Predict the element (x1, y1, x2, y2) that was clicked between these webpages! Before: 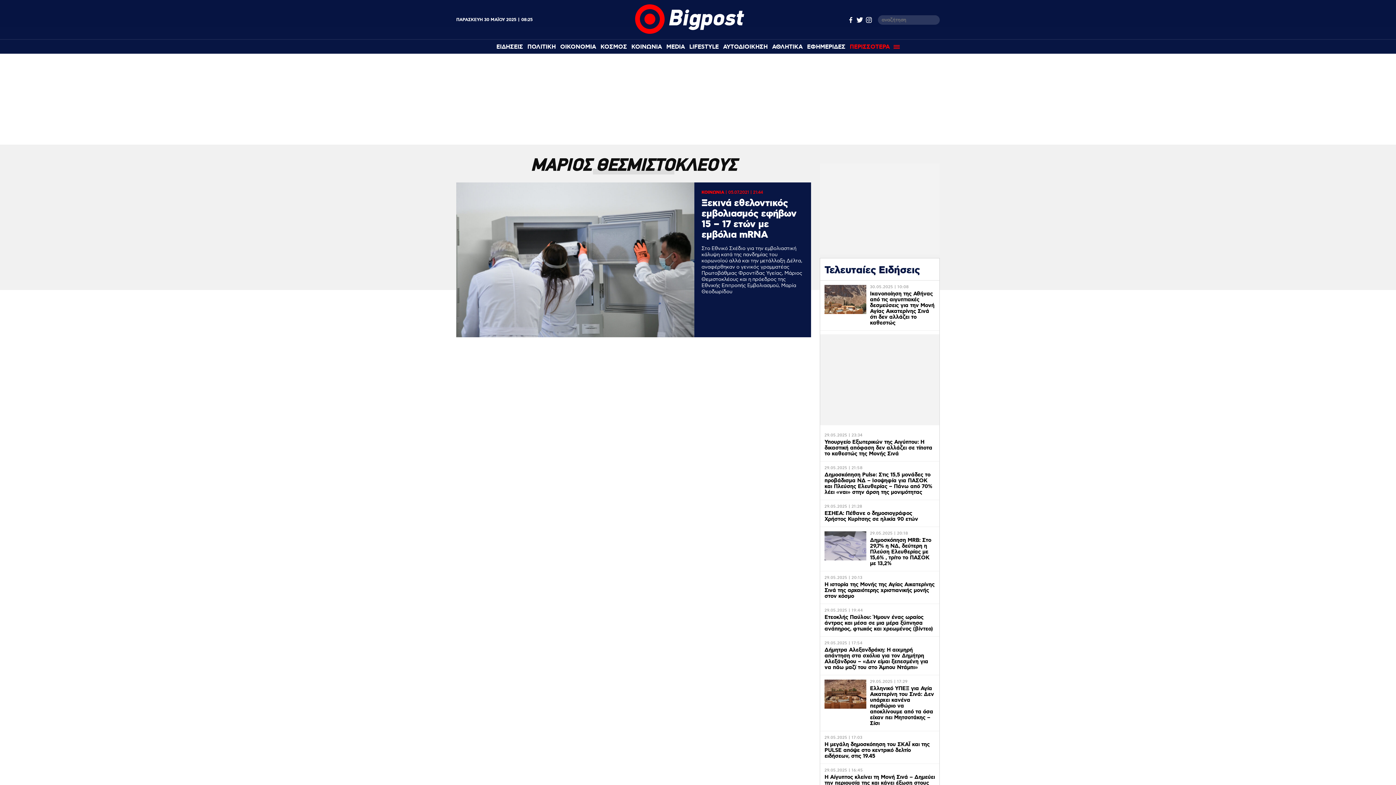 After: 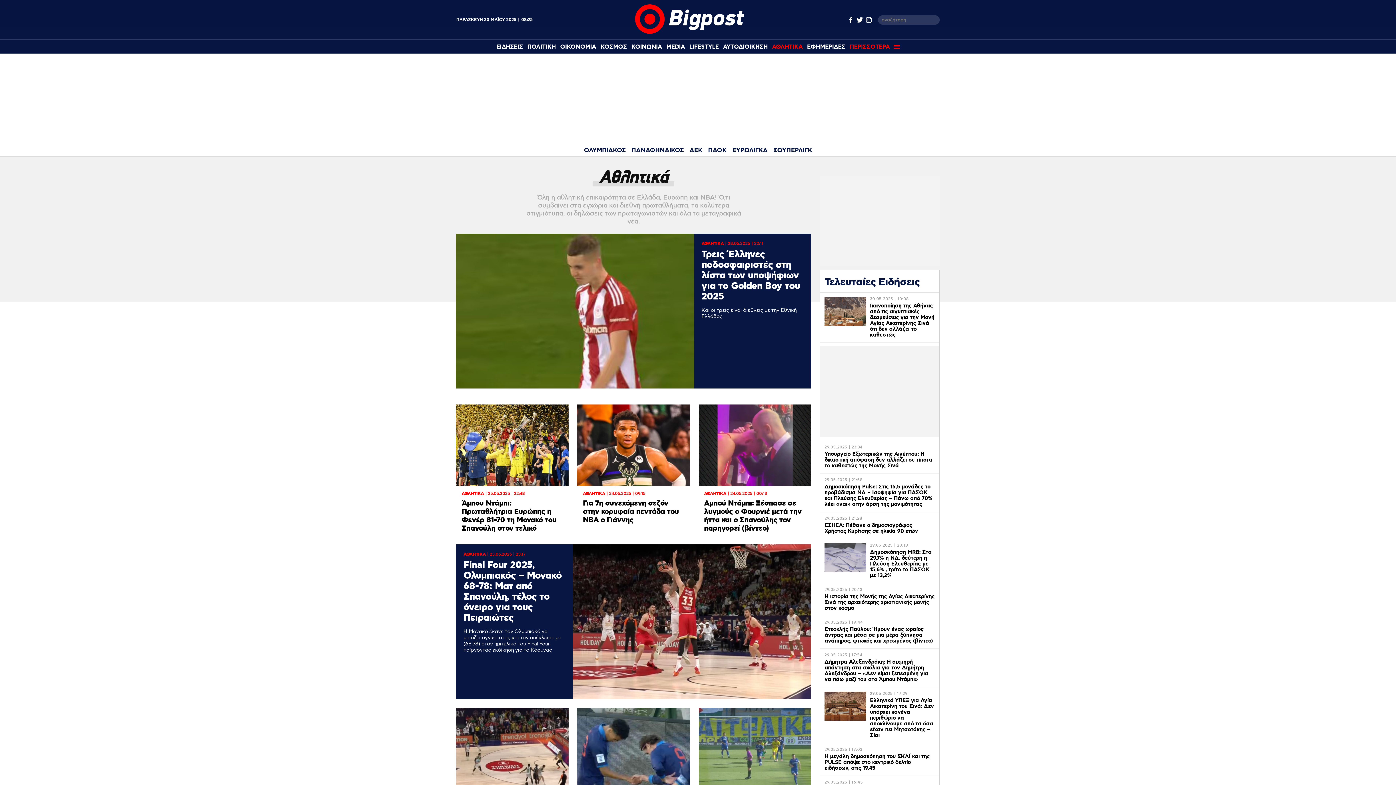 Action: bbox: (772, 43, 802, 51) label: ΑΘΛΗΤΙΚΑ